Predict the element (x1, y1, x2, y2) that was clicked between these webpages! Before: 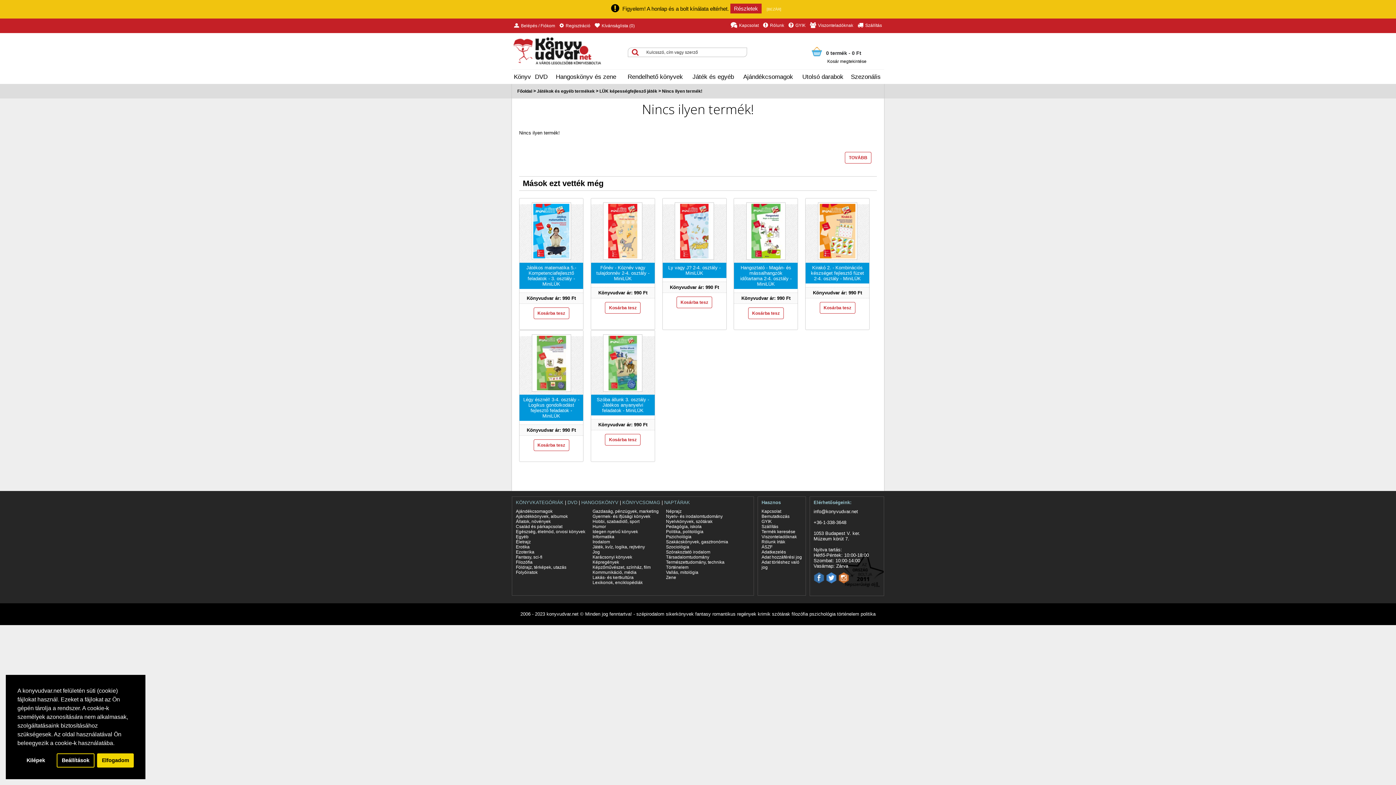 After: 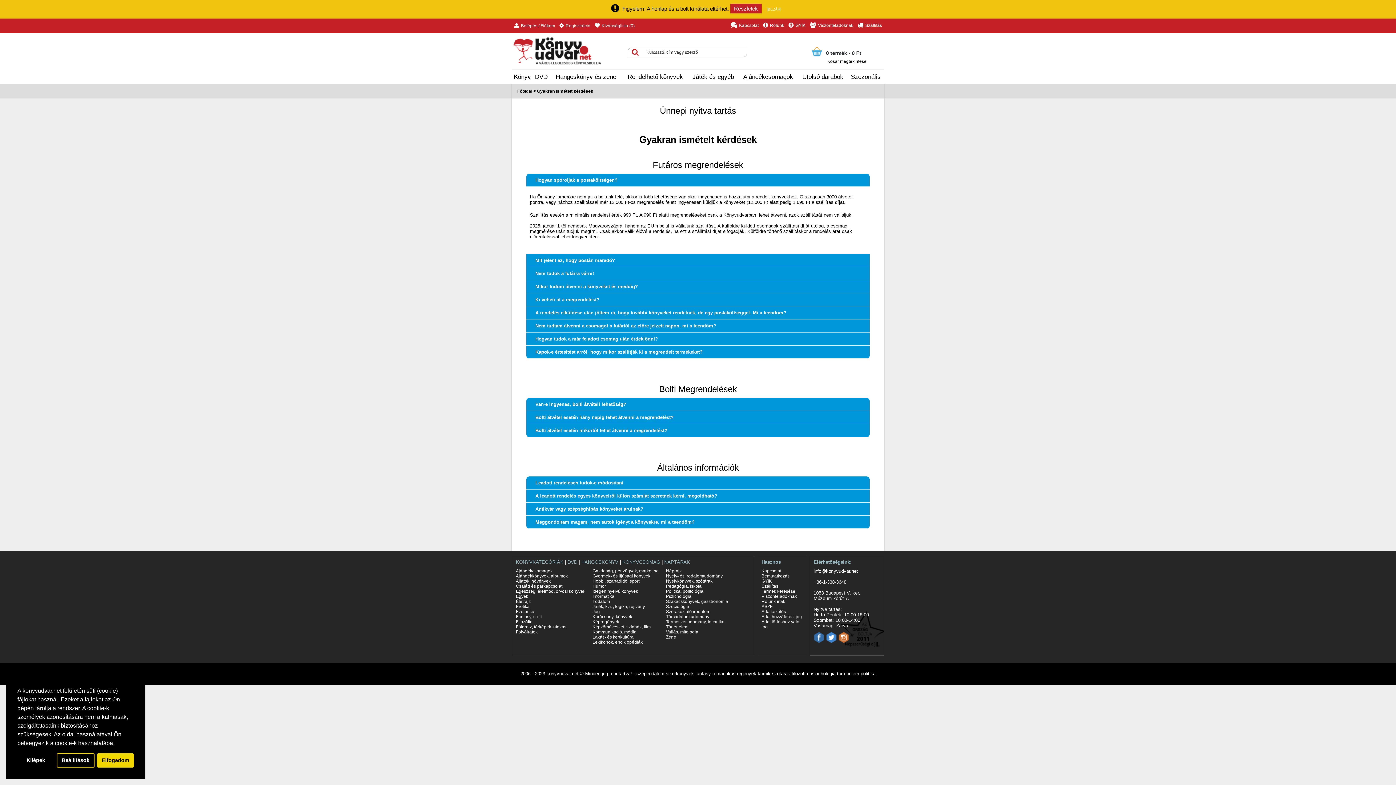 Action: label: GYIK bbox: (761, 519, 771, 524)